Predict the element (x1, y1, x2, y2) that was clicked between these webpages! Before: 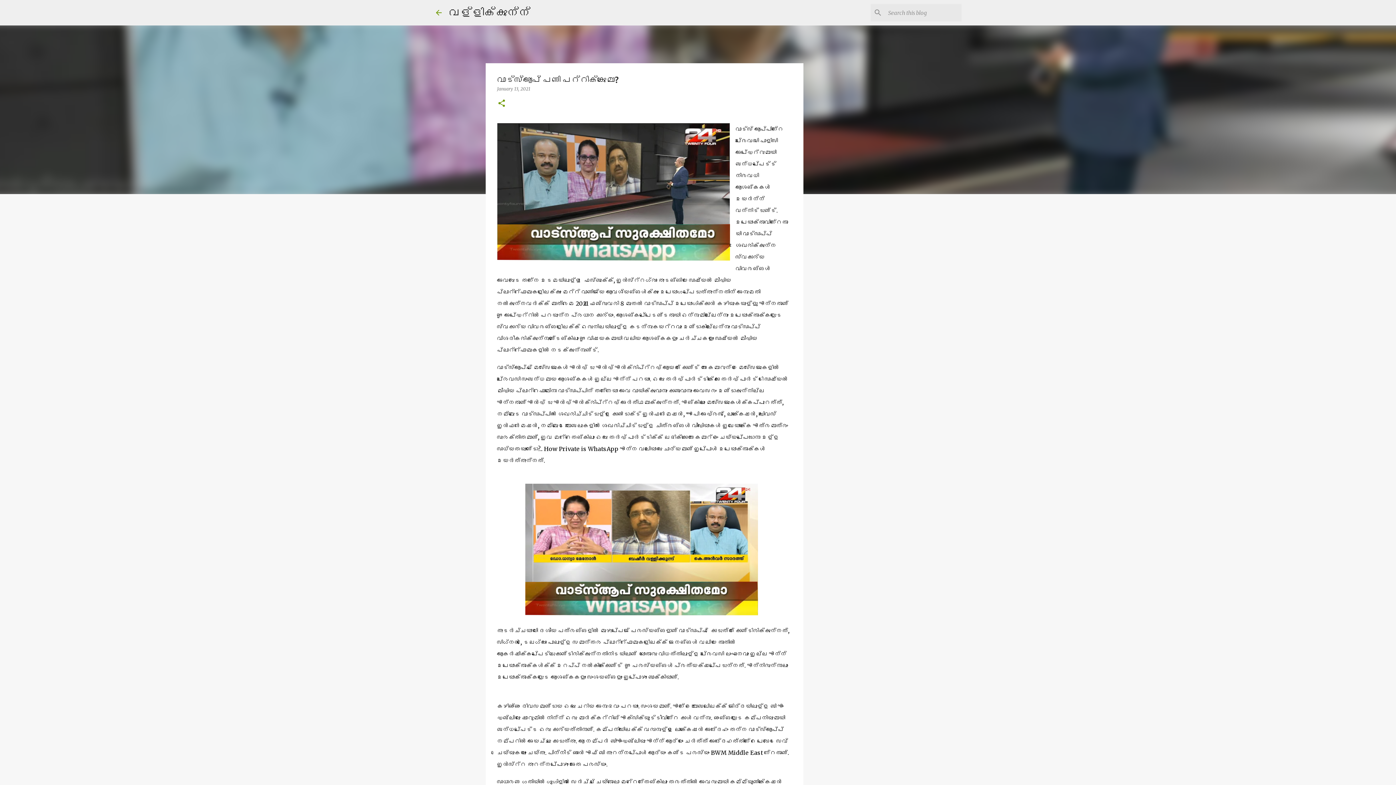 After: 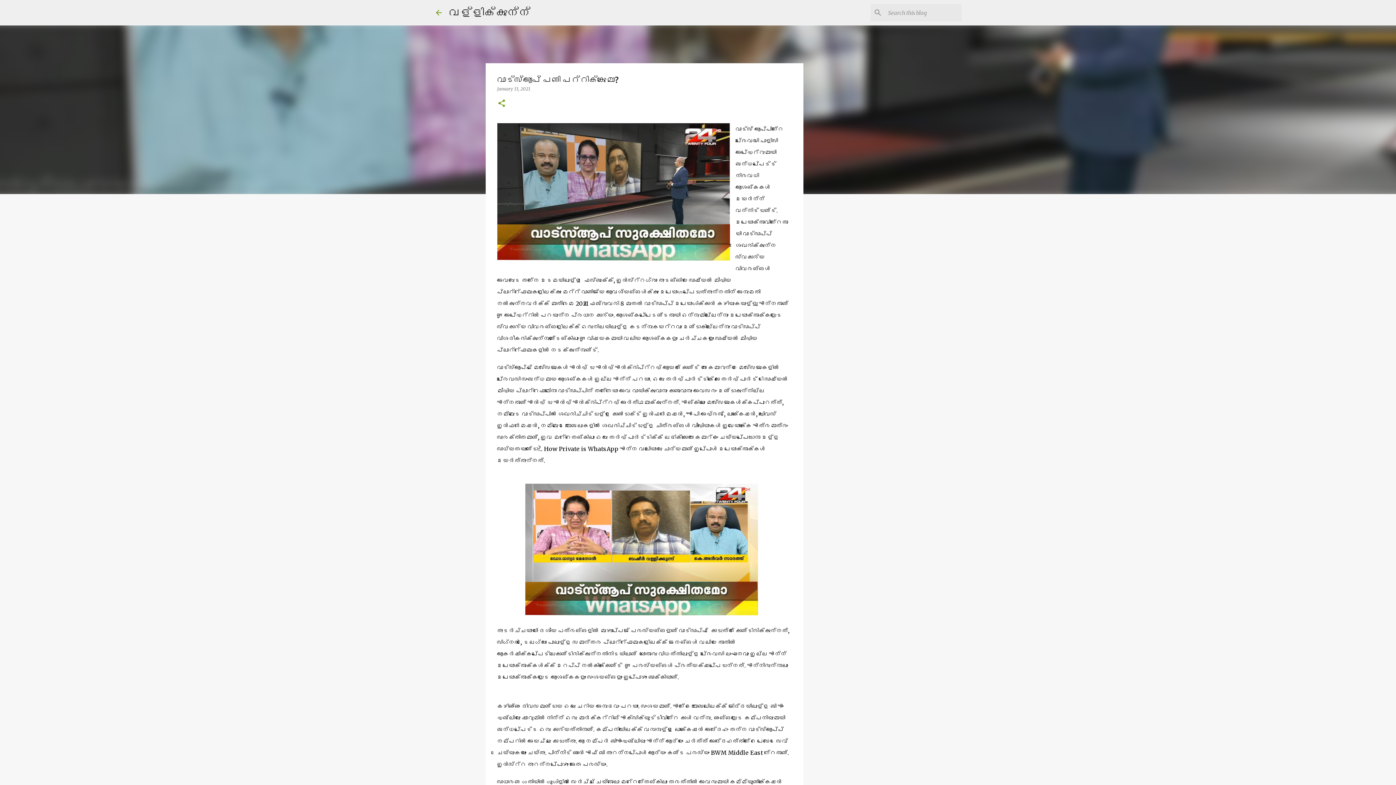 Action: bbox: (497, 86, 530, 91) label: January 13, 2021